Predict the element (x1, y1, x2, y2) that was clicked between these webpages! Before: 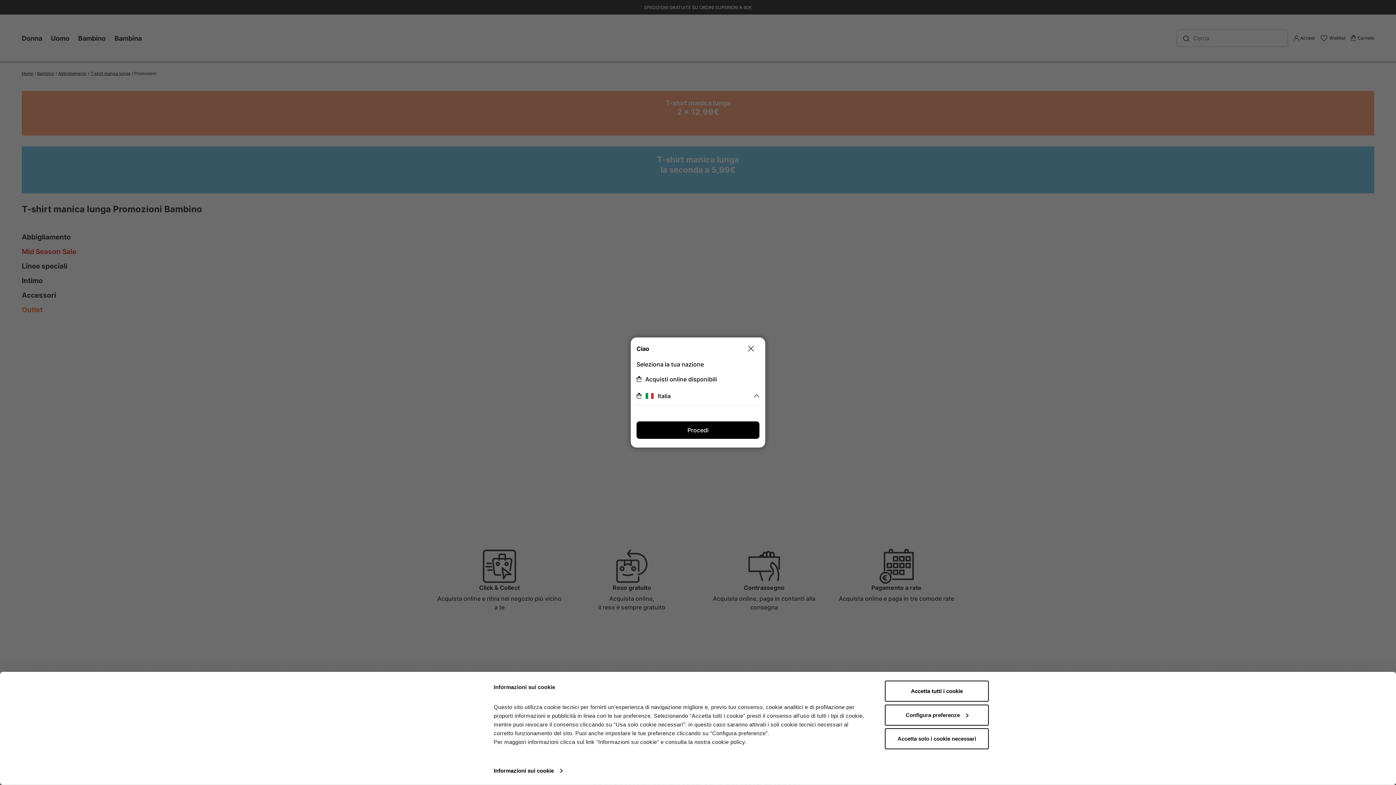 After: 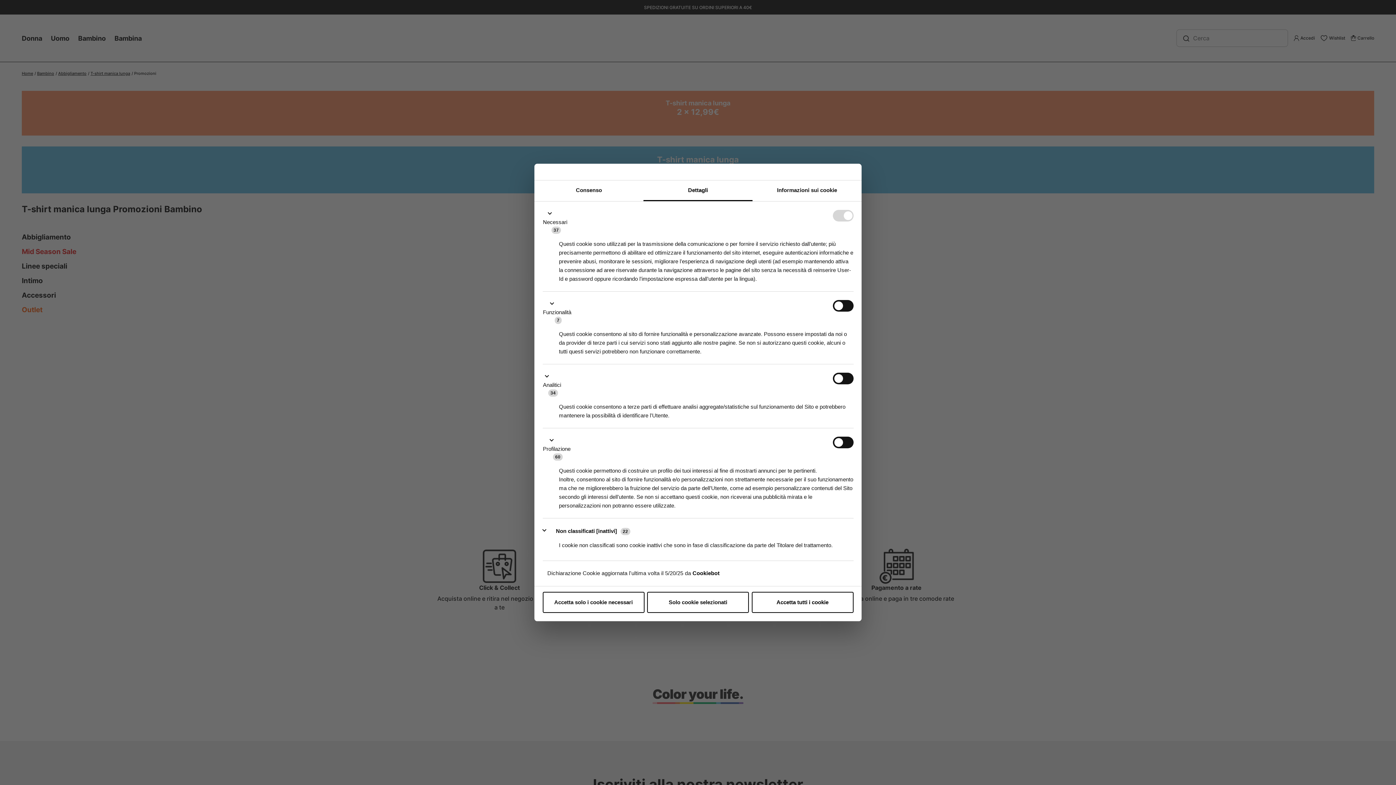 Action: label: Configura preferenze bbox: (885, 704, 989, 725)